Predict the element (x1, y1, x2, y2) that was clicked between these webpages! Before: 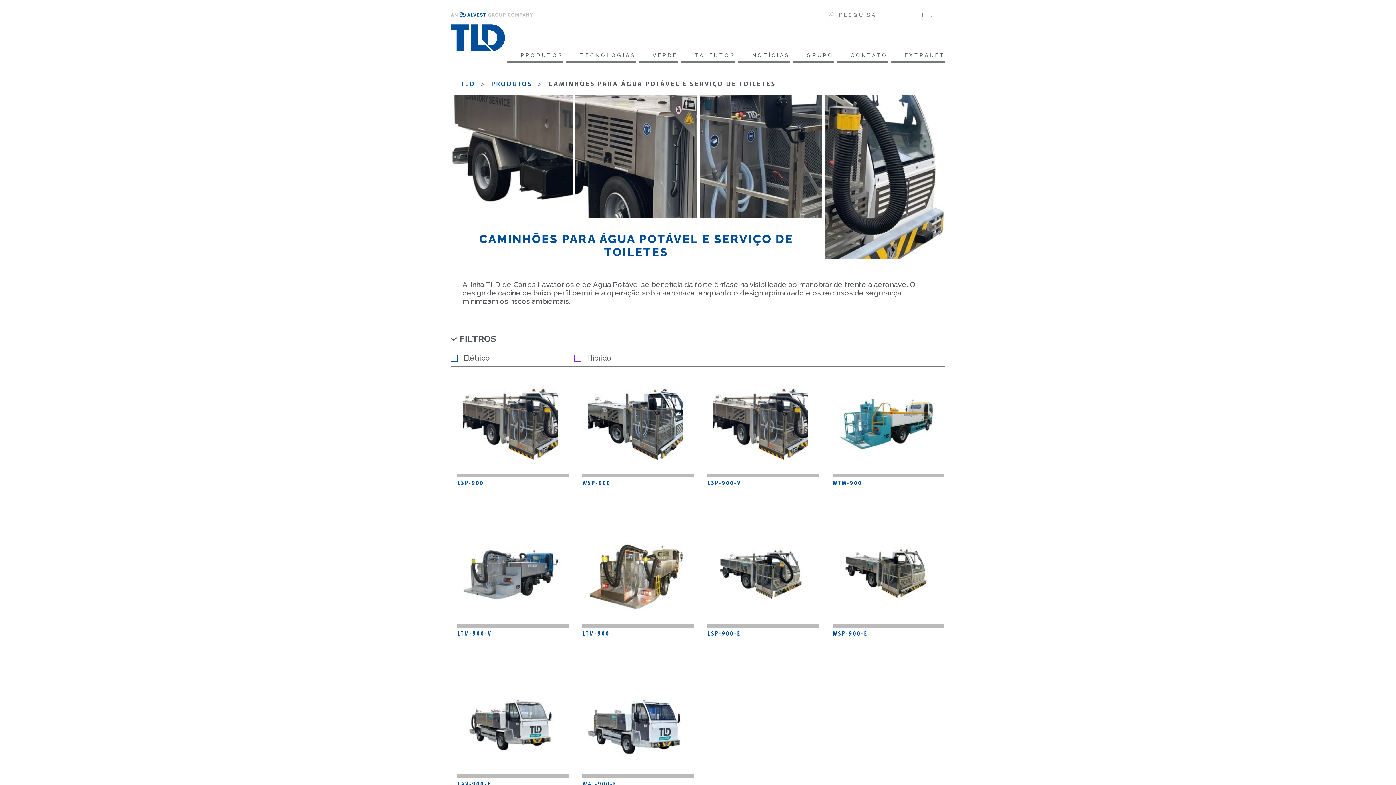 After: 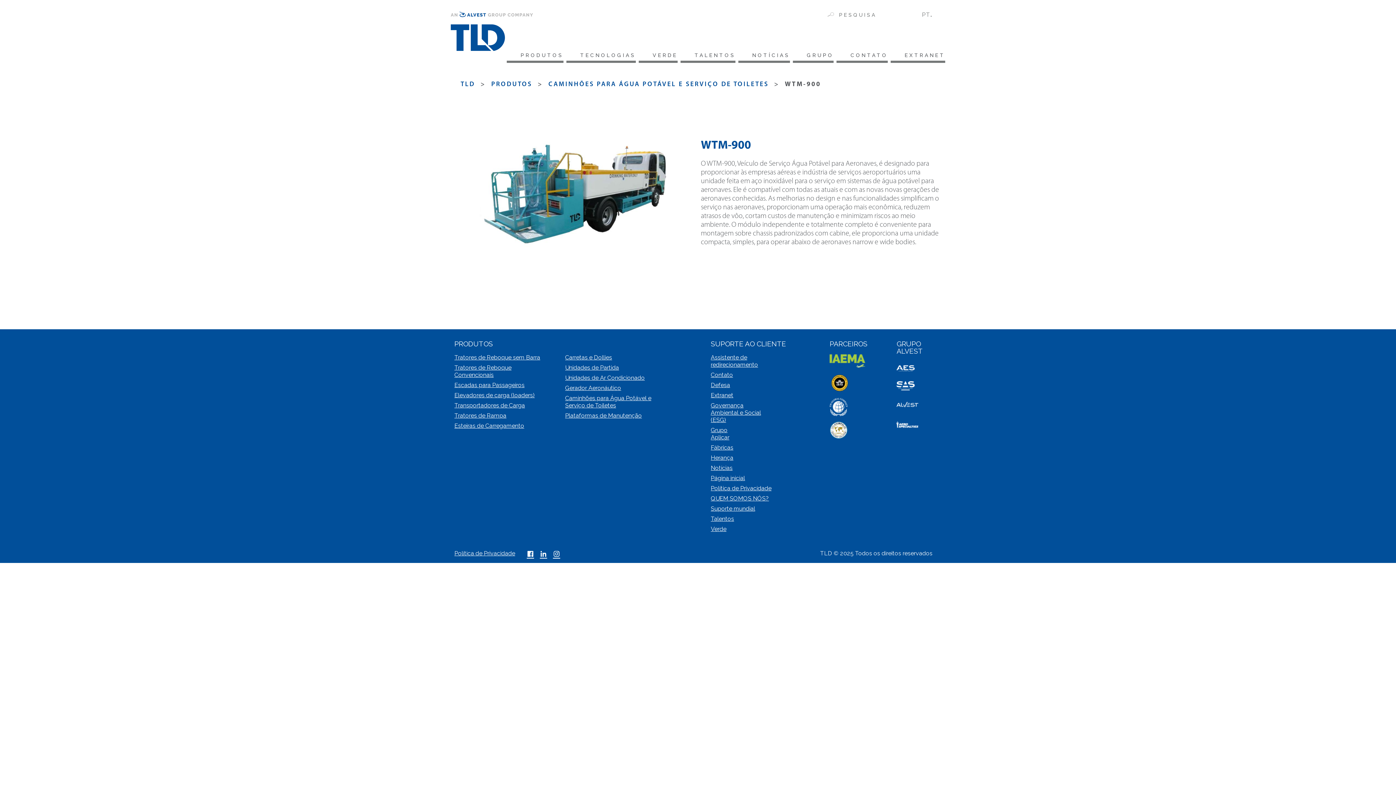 Action: label: WTM-900 bbox: (826, 375, 945, 494)